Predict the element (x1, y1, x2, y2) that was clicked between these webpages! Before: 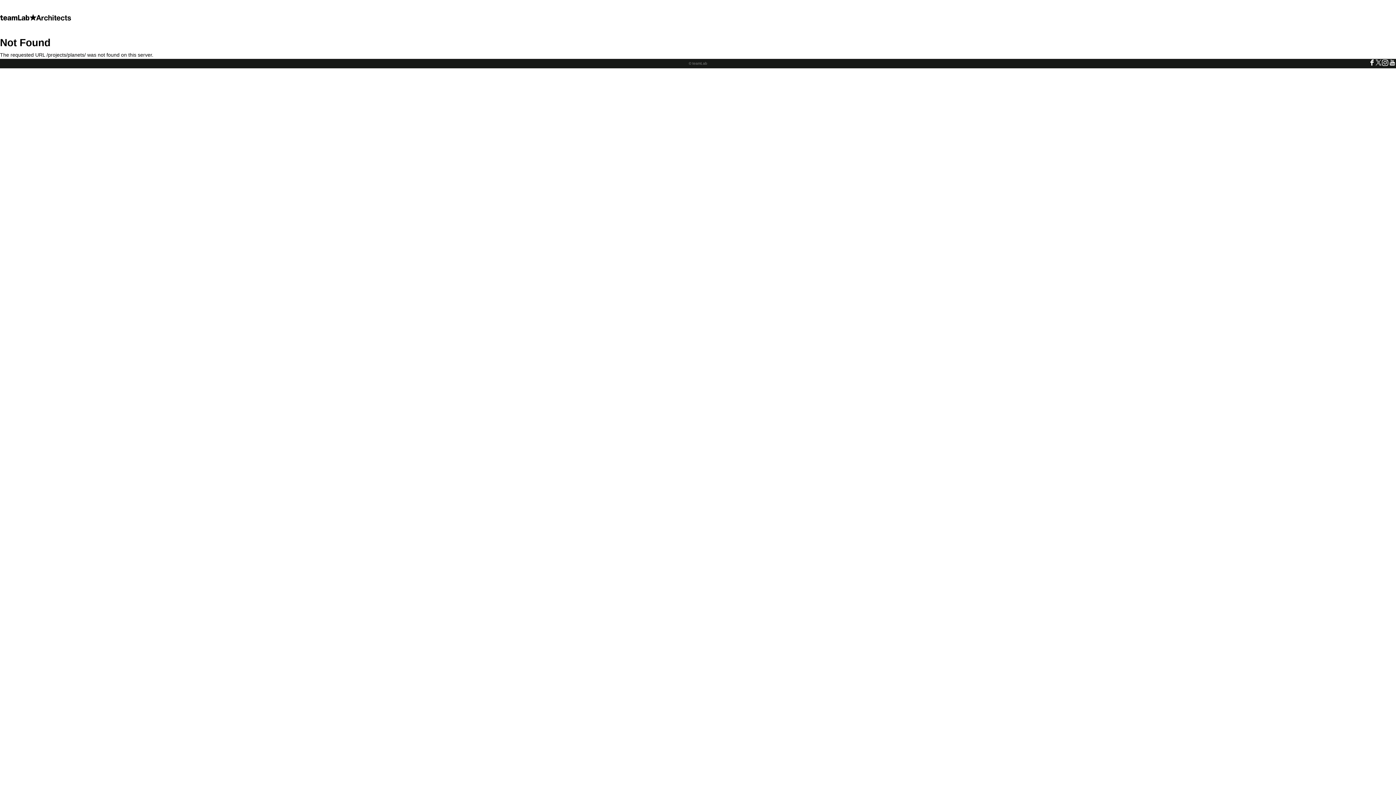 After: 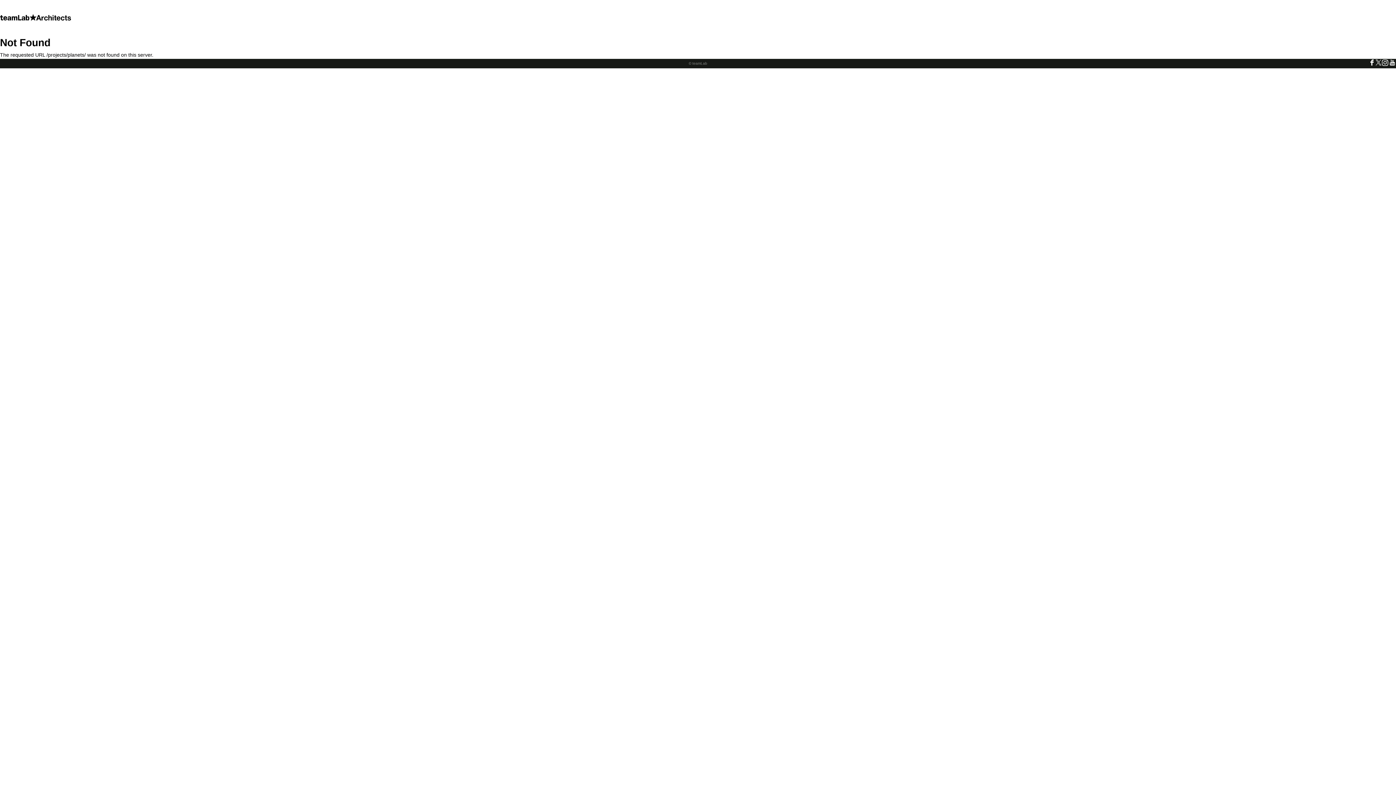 Action: bbox: (1376, 61, 1381, 67)